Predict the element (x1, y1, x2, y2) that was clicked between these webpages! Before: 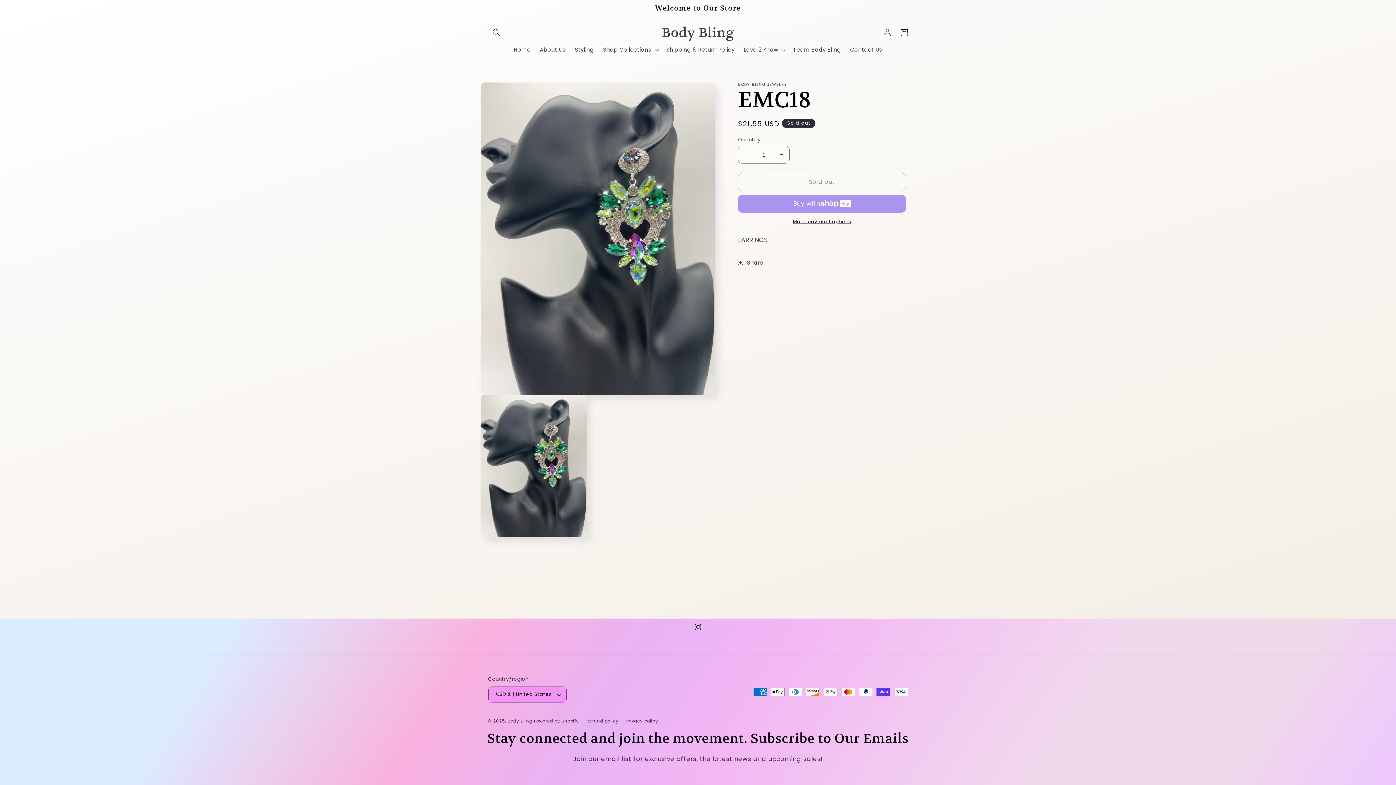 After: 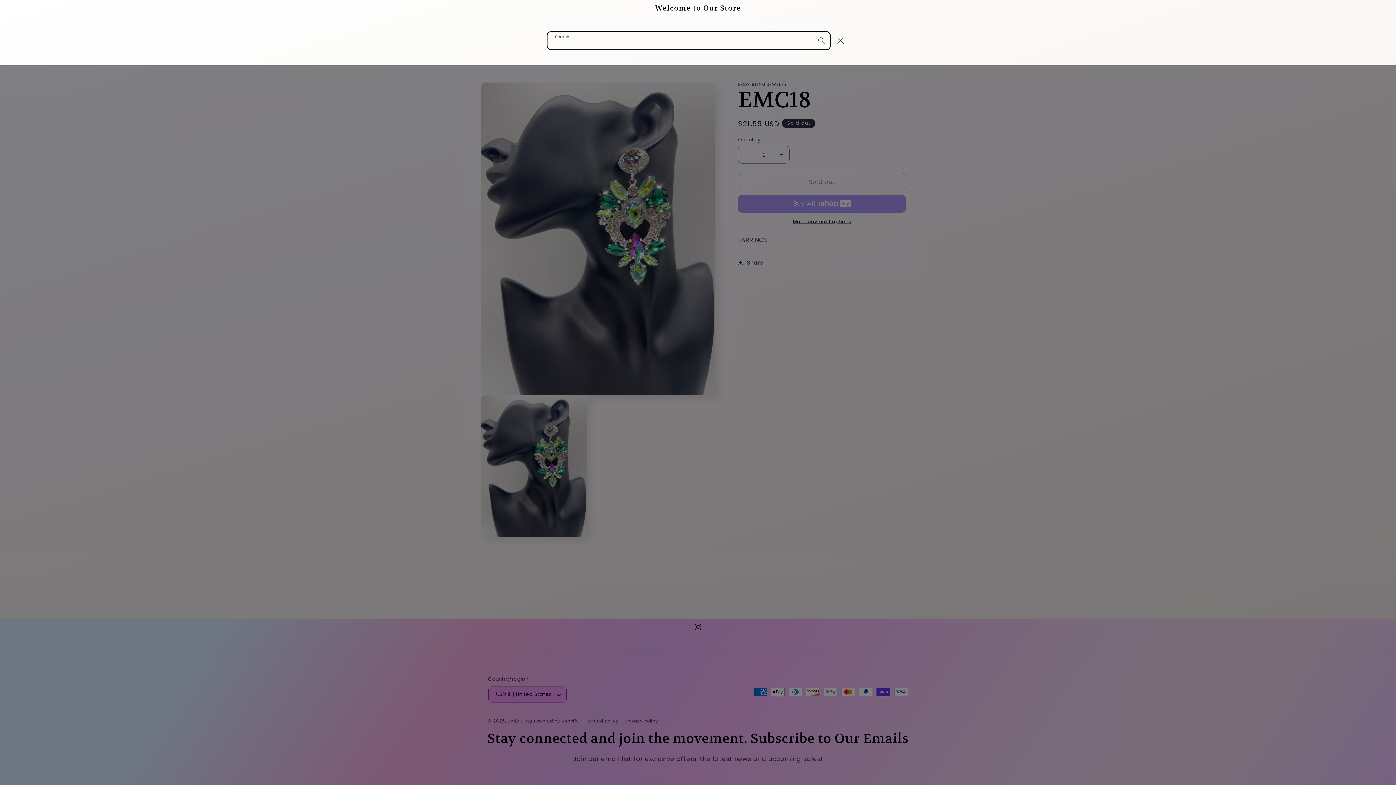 Action: label: Search bbox: (488, 24, 504, 41)